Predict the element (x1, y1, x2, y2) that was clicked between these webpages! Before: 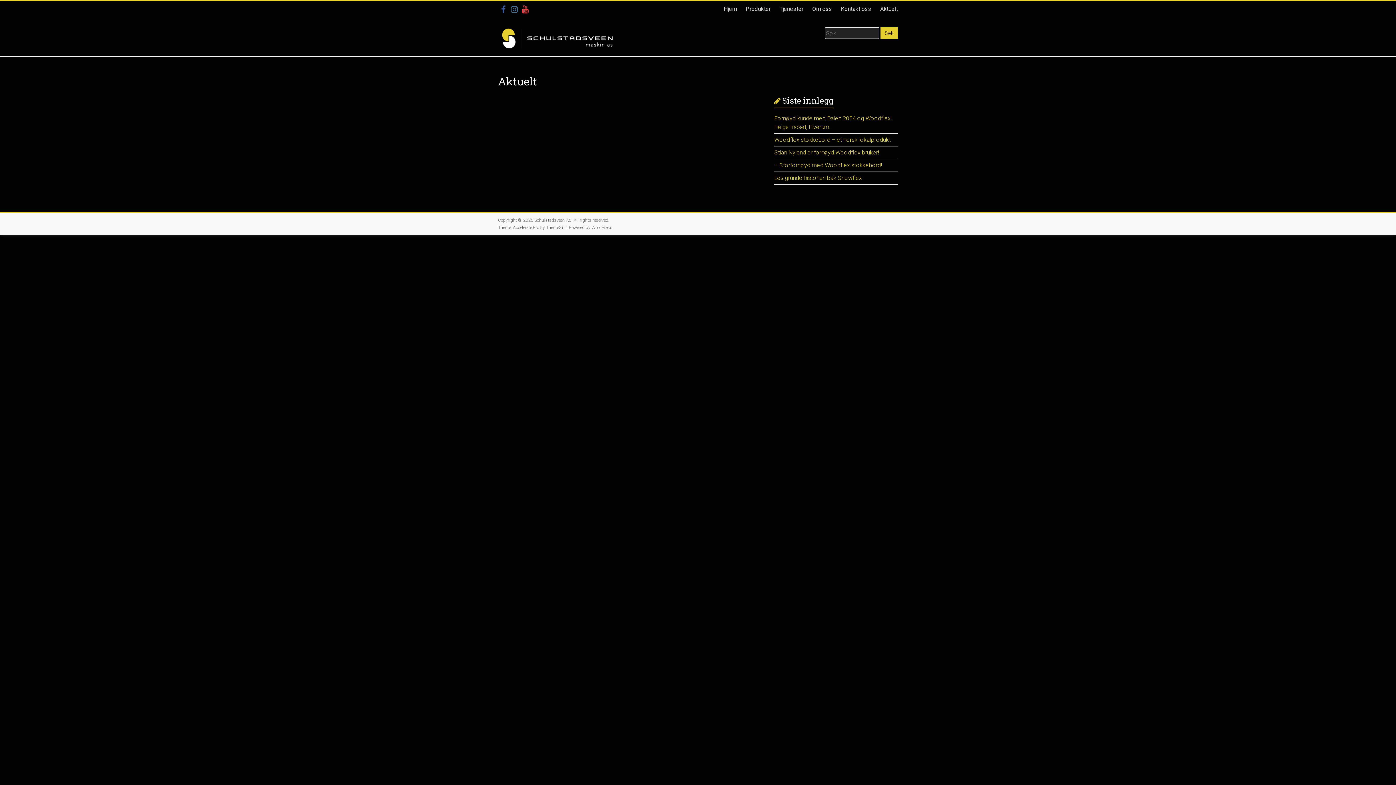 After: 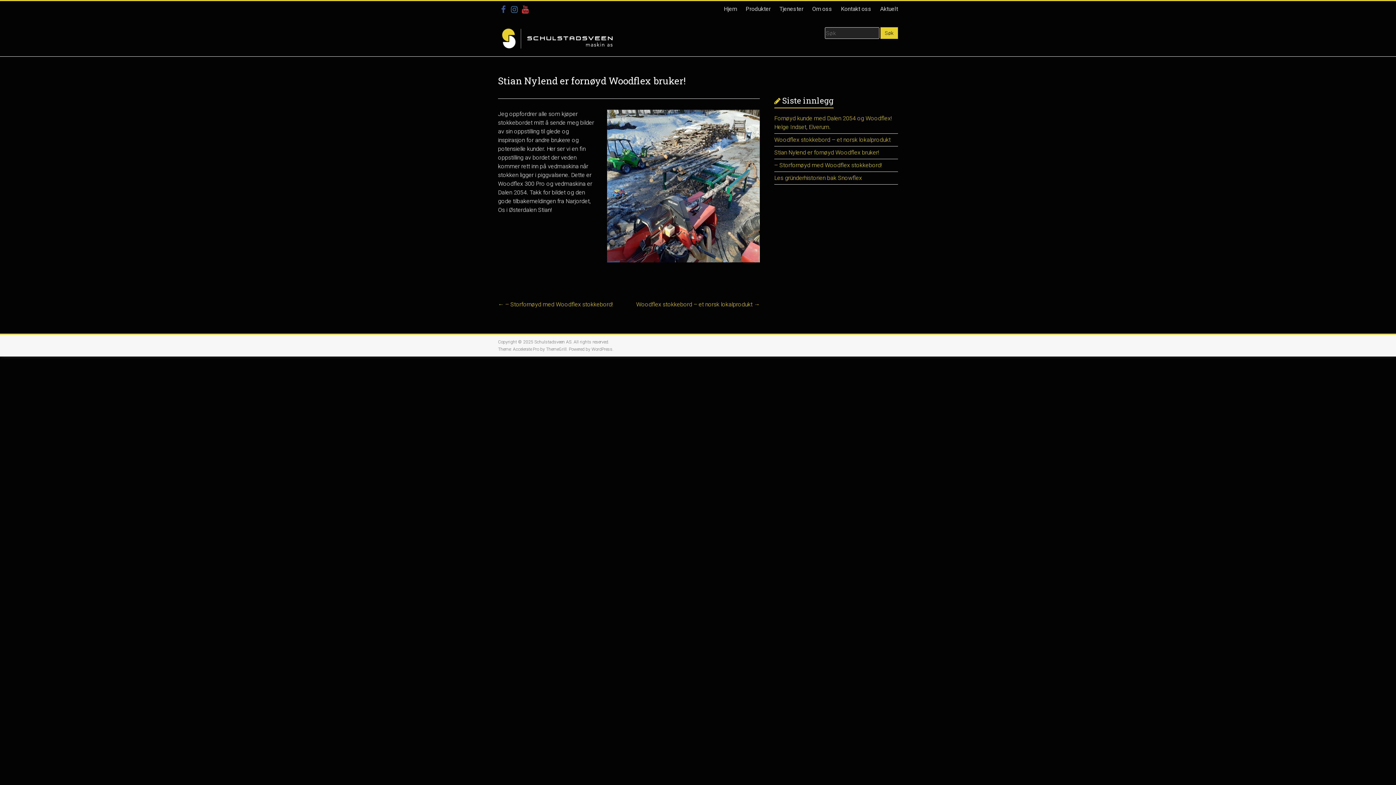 Action: label: Stian Nylend er fornøyd Woodflex bruker! bbox: (774, 149, 879, 155)